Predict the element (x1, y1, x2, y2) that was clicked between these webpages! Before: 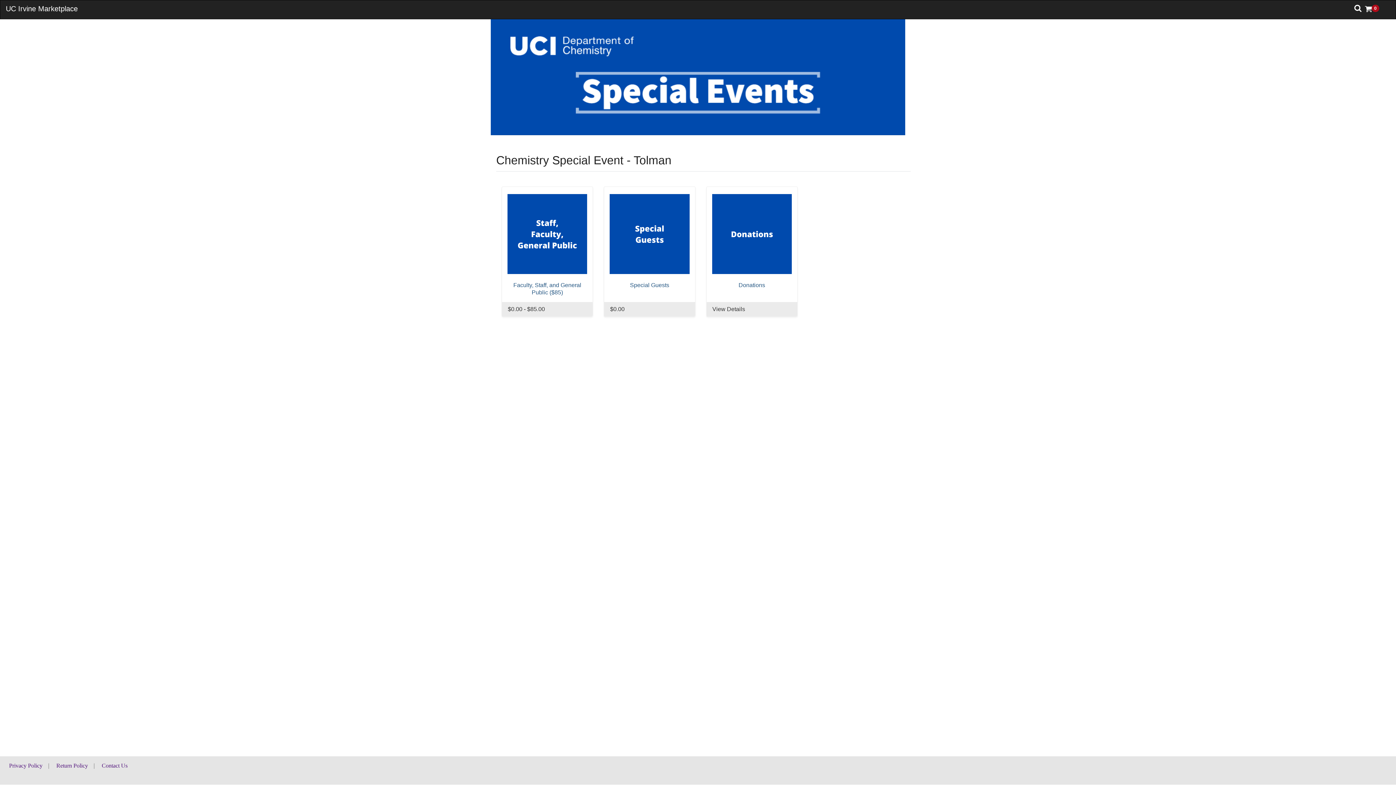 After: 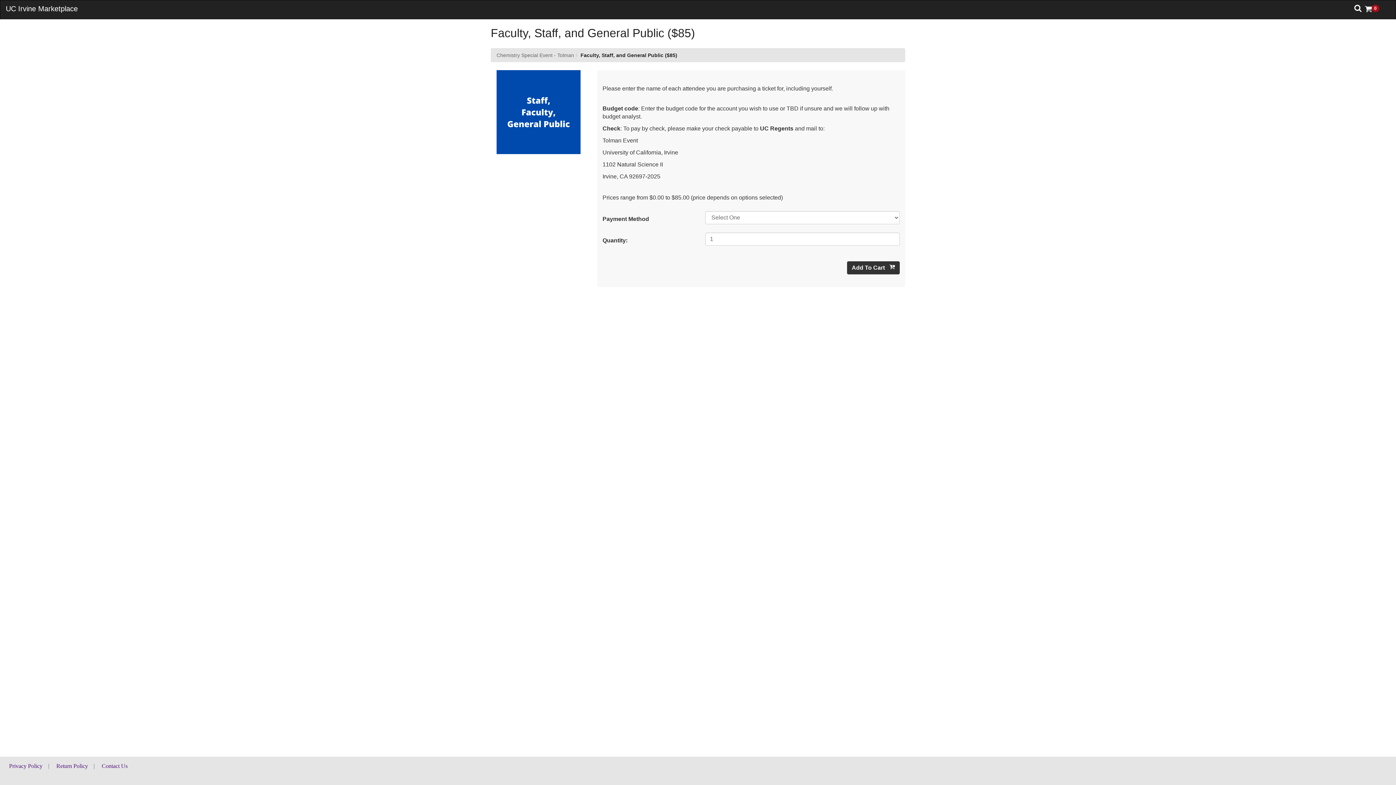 Action: label: Faculty, Staff, and General Public ($85)

$0.00 - $85.00 bbox: (502, 186, 592, 316)